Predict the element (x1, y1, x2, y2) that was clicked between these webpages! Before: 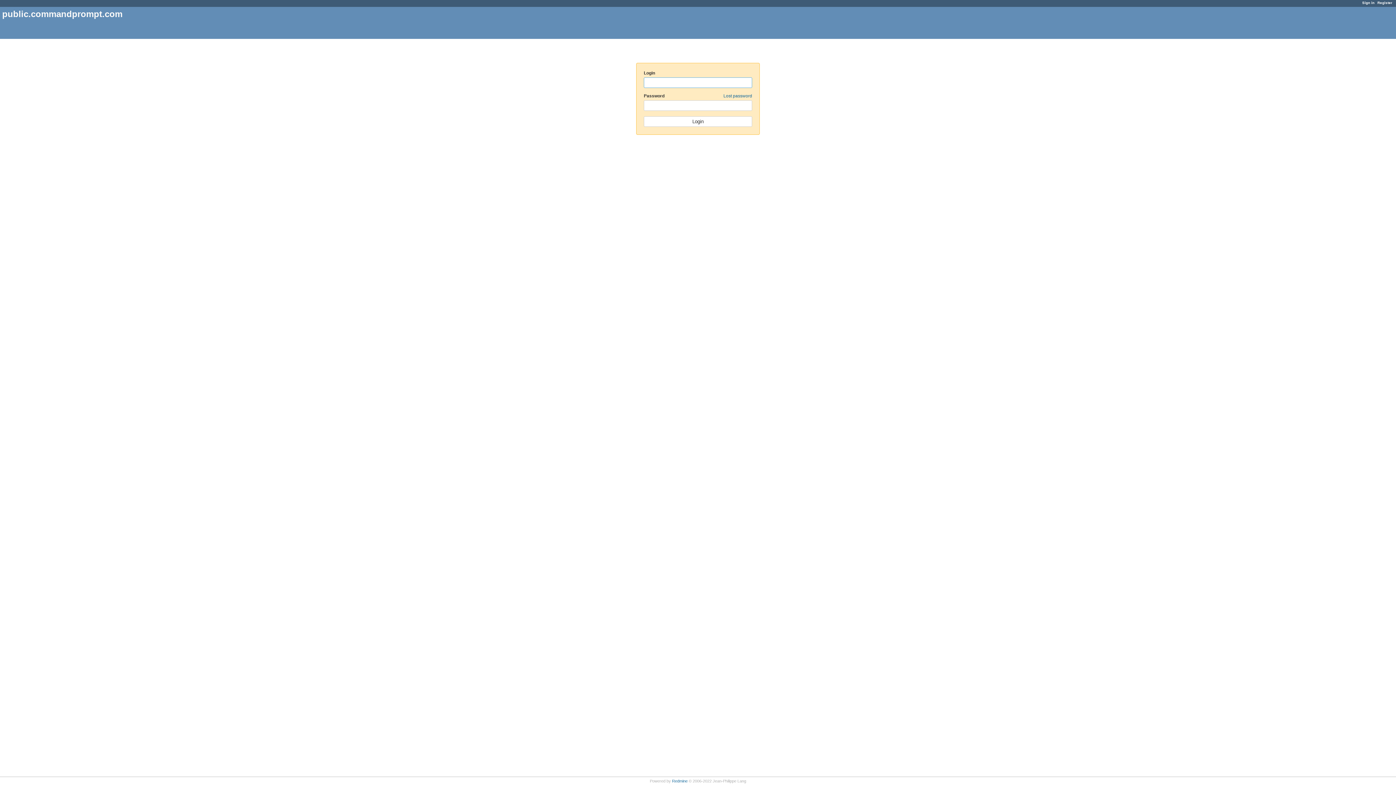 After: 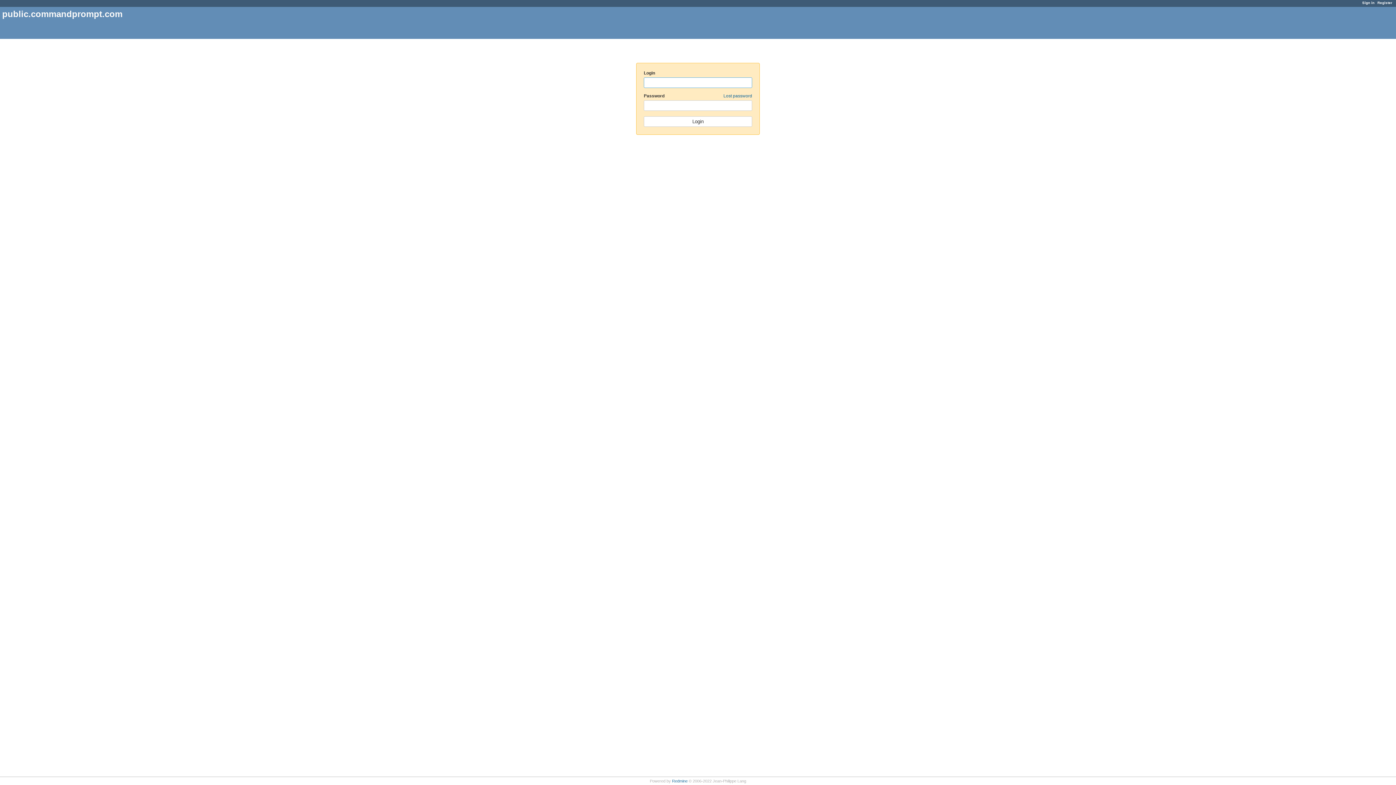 Action: label: Sign in bbox: (1362, 0, 1374, 4)